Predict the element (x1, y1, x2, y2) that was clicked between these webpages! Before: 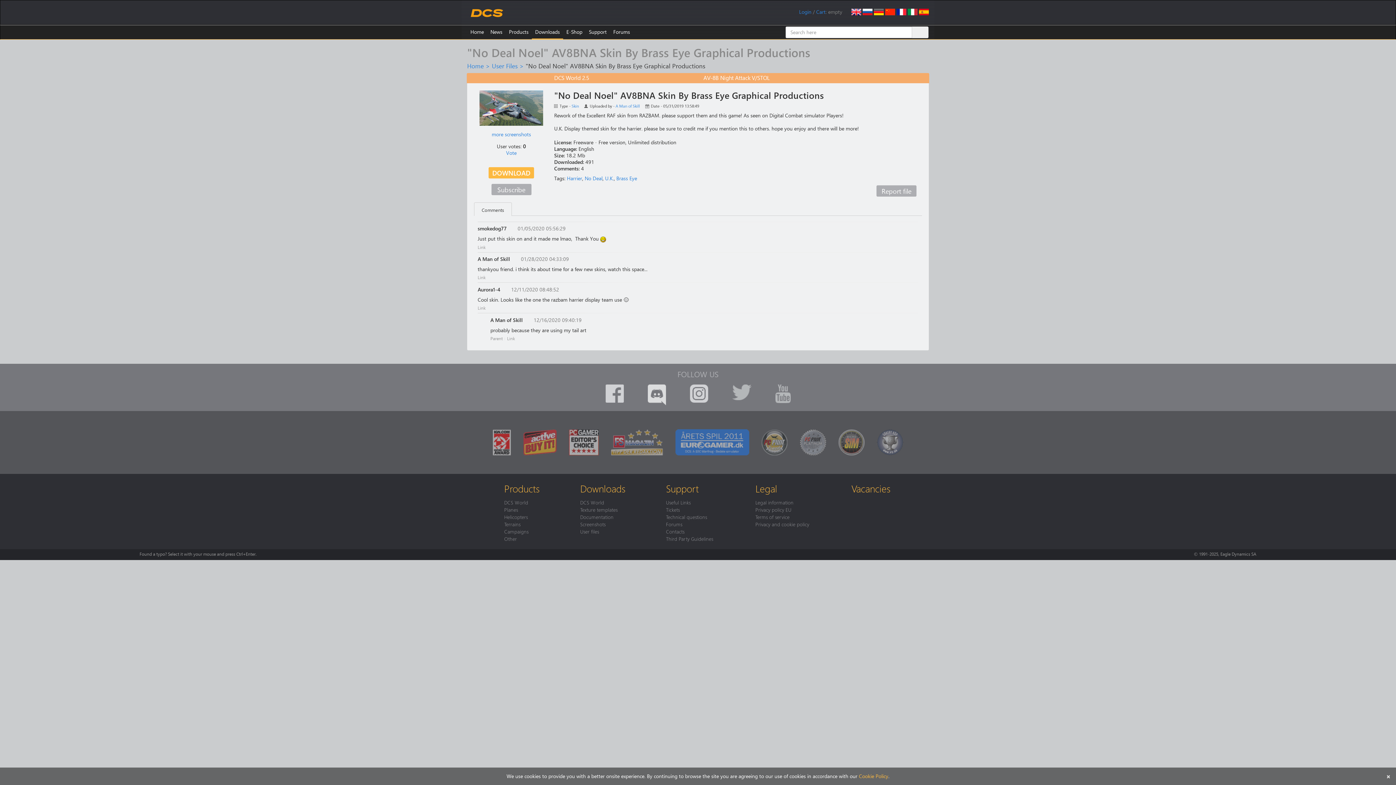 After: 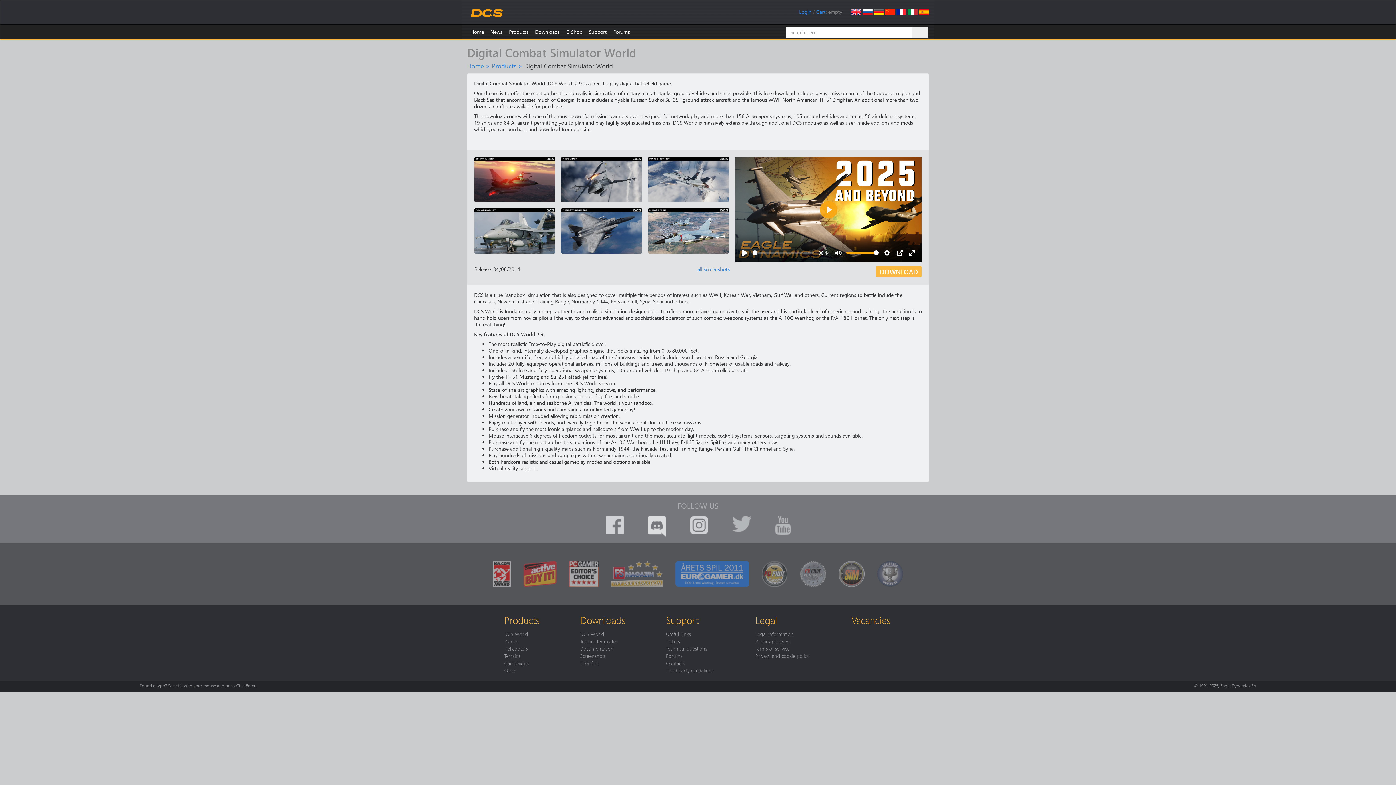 Action: label: DCS World bbox: (504, 499, 528, 505)